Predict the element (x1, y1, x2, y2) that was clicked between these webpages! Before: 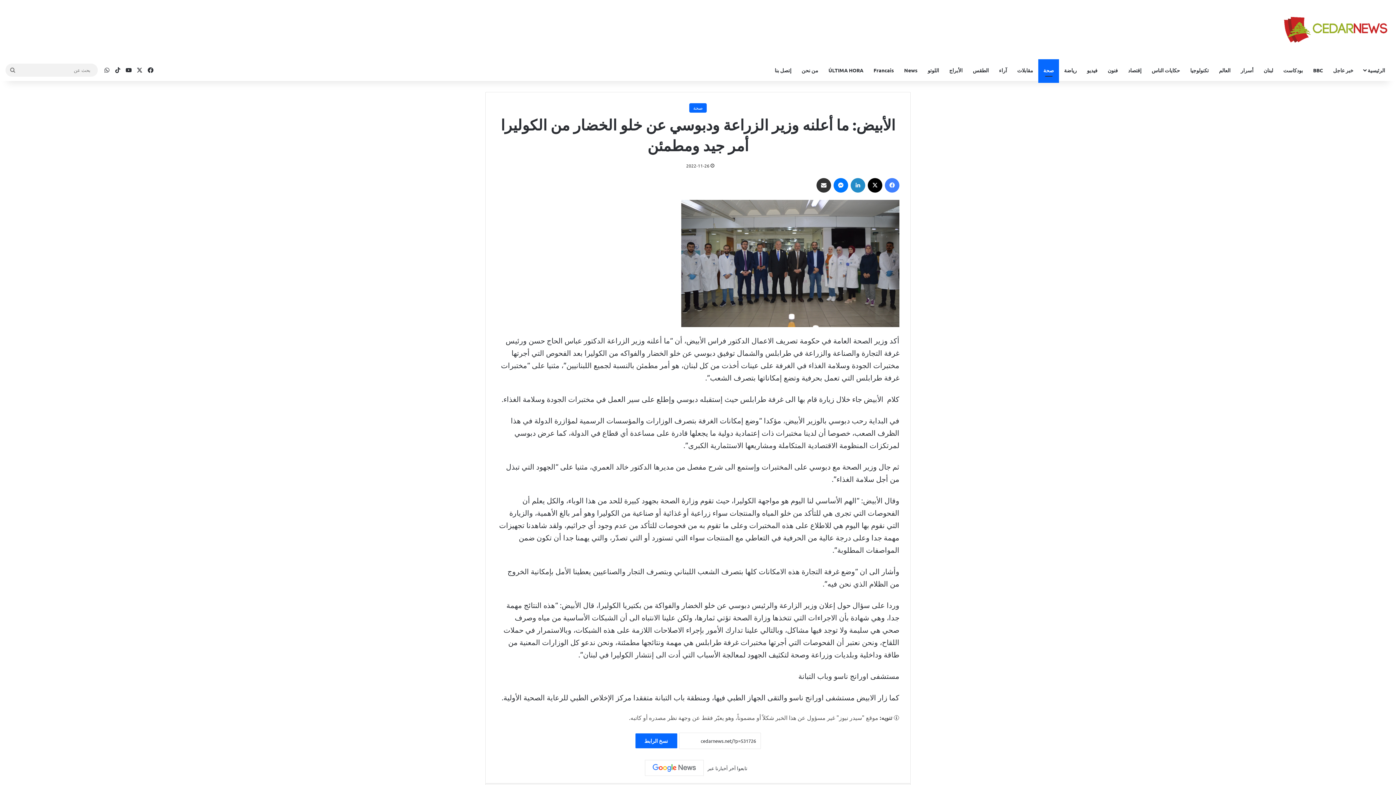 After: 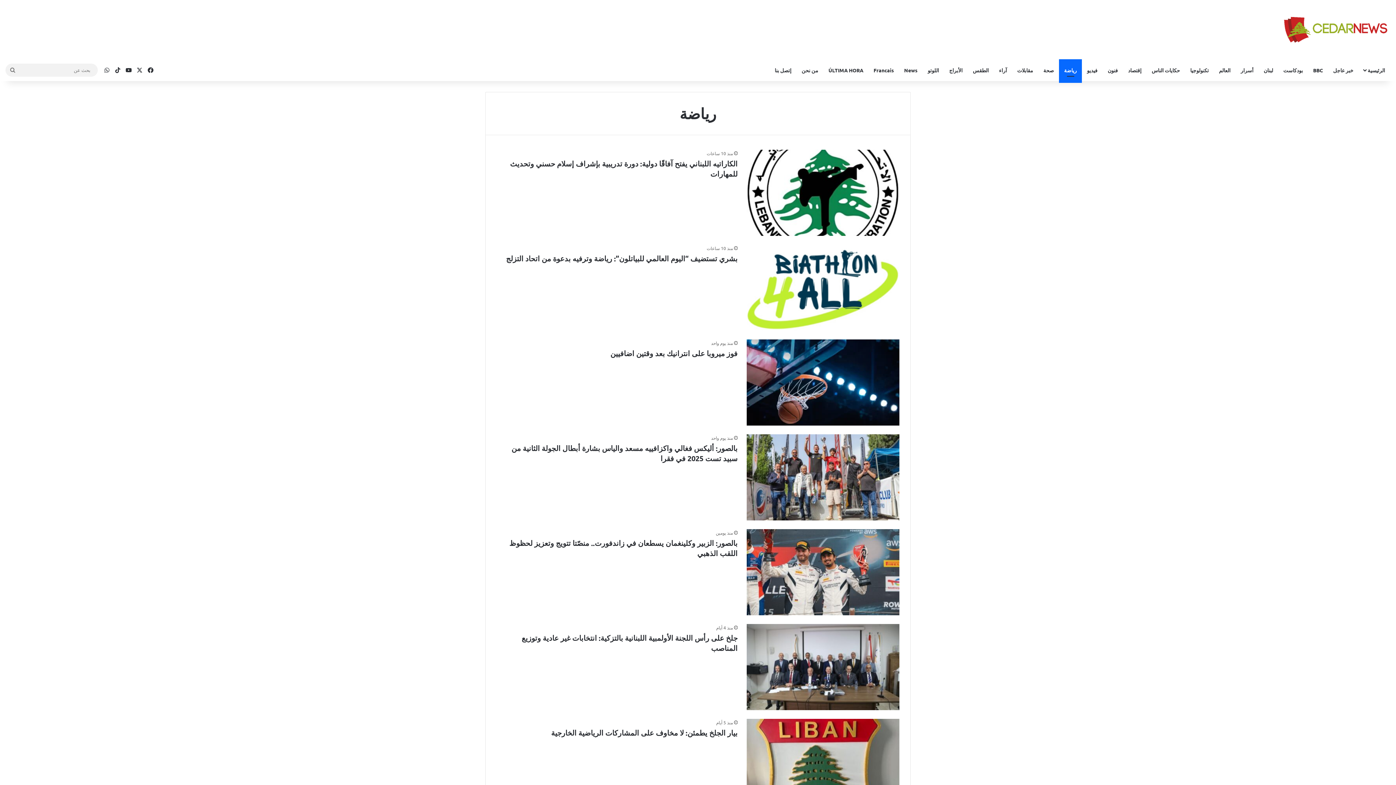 Action: bbox: (1059, 59, 1082, 81) label: رياضة